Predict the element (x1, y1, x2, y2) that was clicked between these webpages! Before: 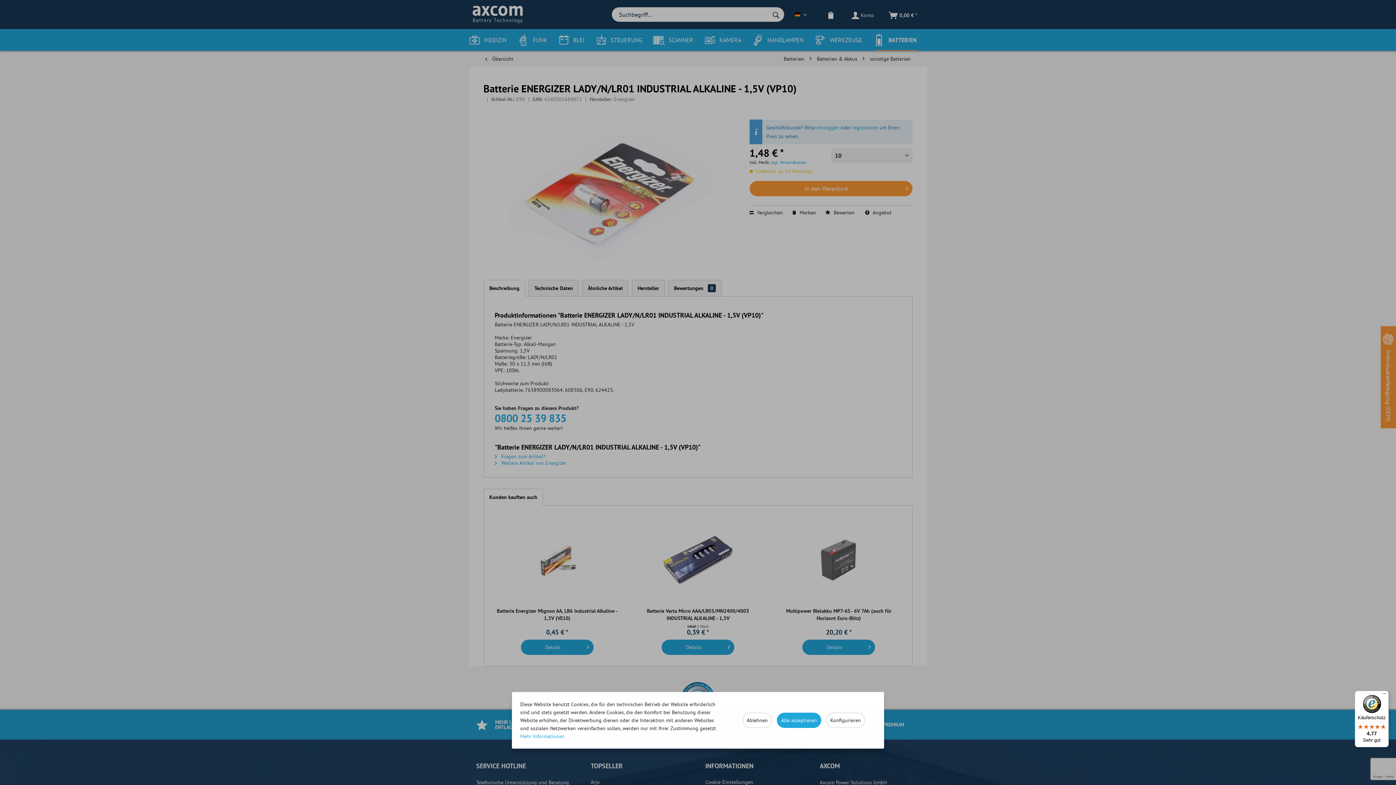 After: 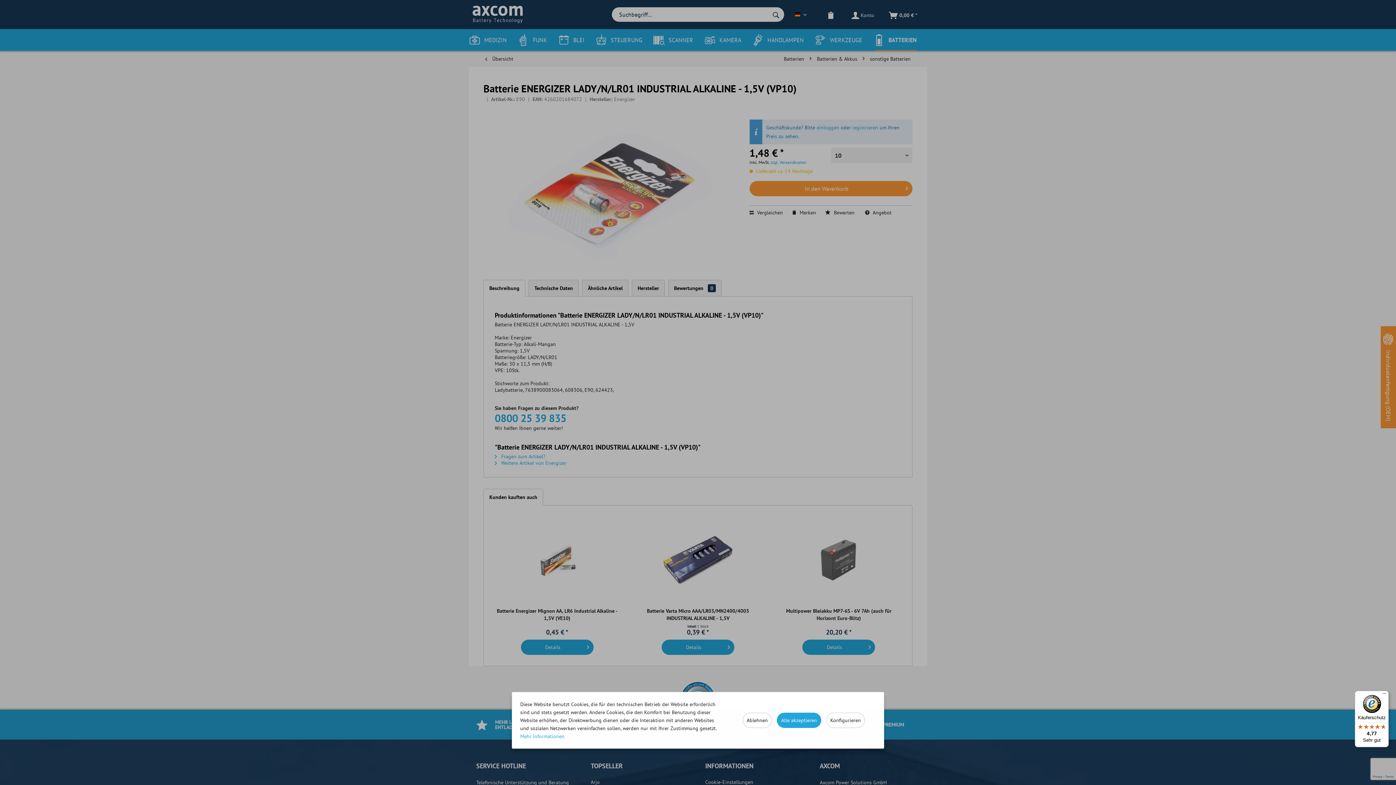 Action: bbox: (1355, 691, 1389, 747) label: Käuferschutz

4,77

Sehr gut